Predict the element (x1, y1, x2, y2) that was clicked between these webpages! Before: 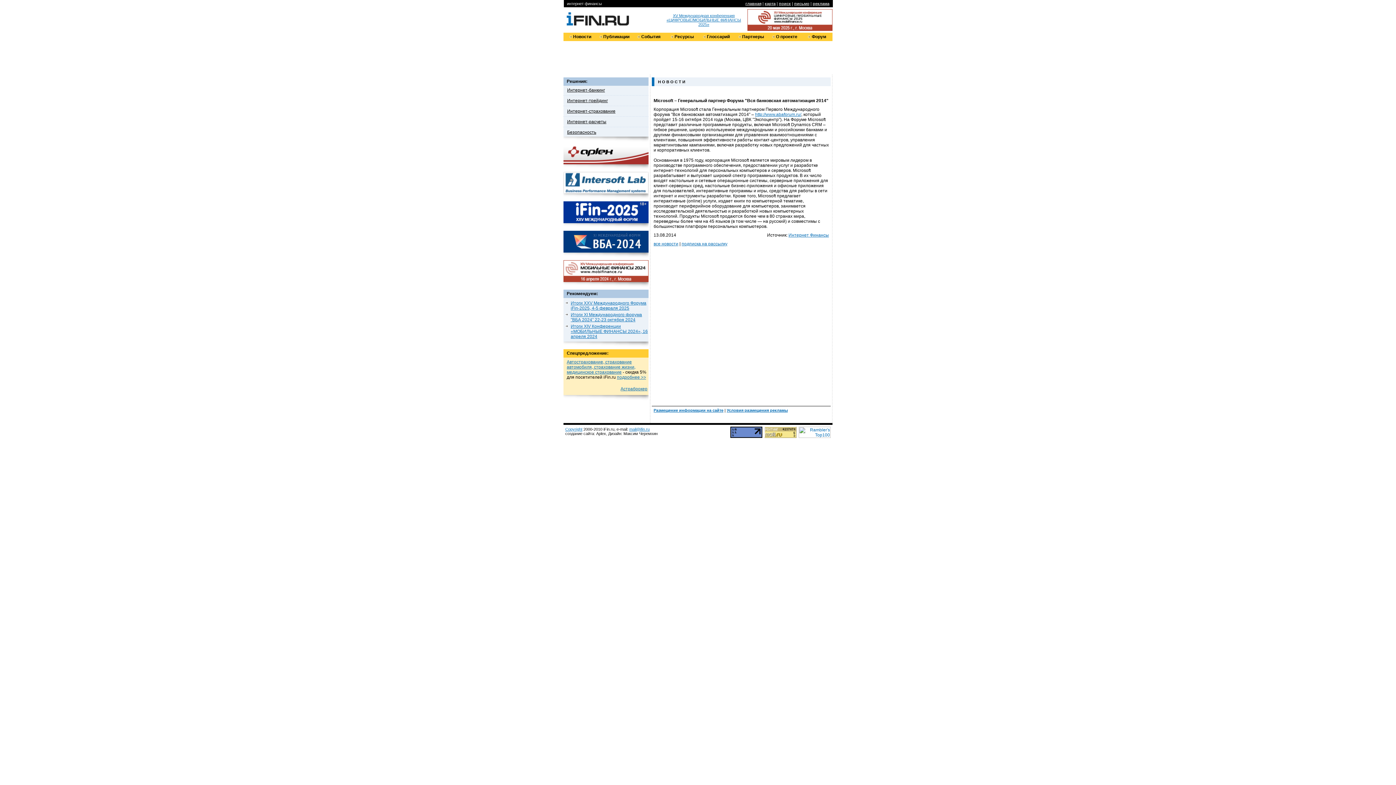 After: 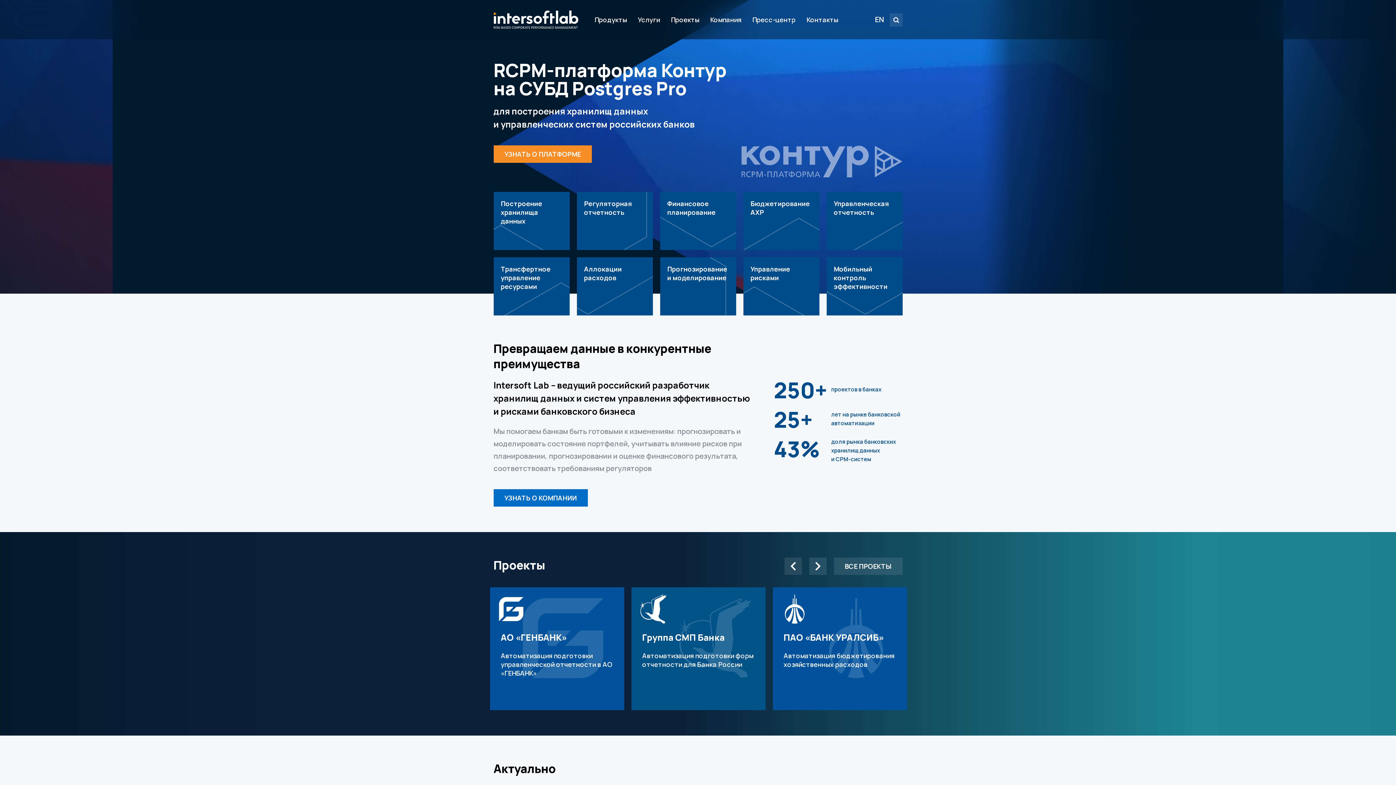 Action: bbox: (563, 189, 648, 194)